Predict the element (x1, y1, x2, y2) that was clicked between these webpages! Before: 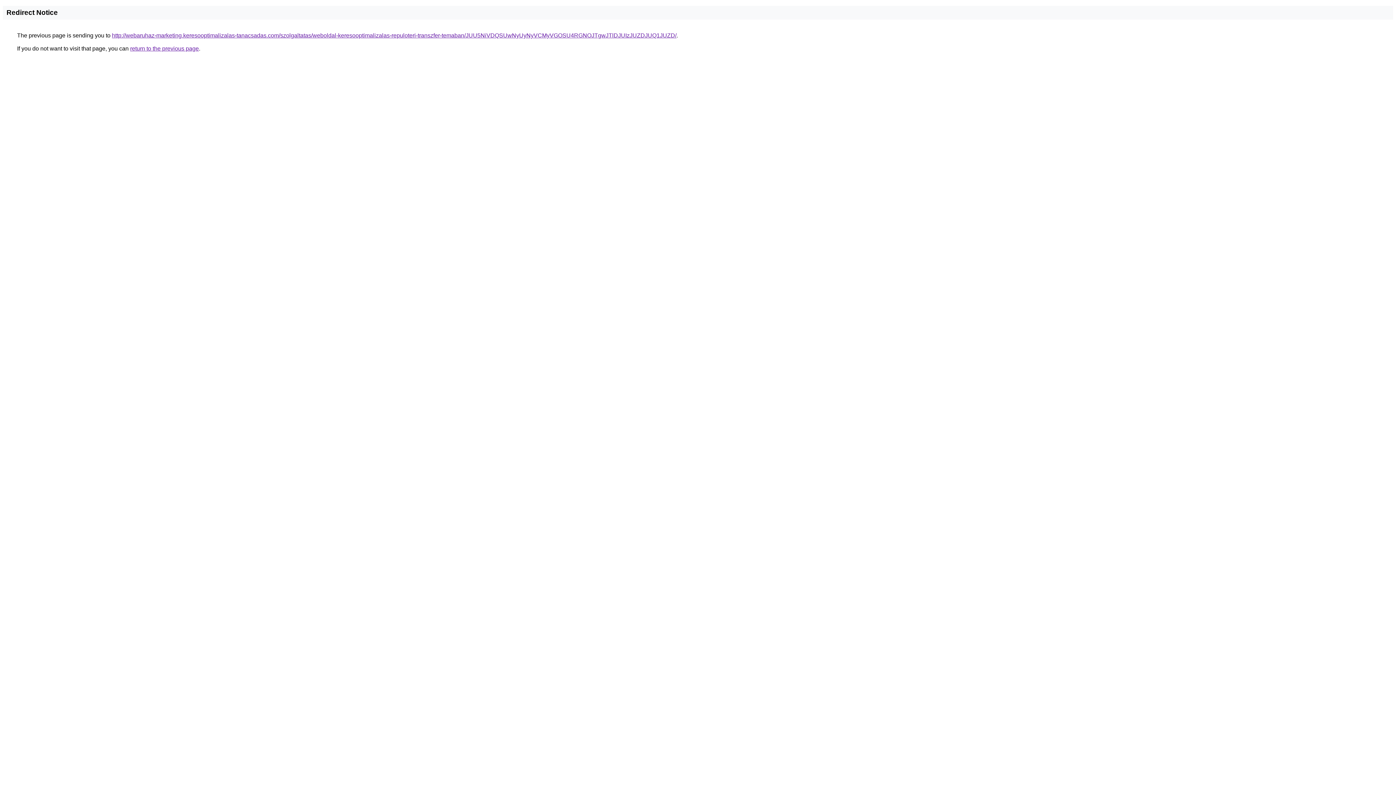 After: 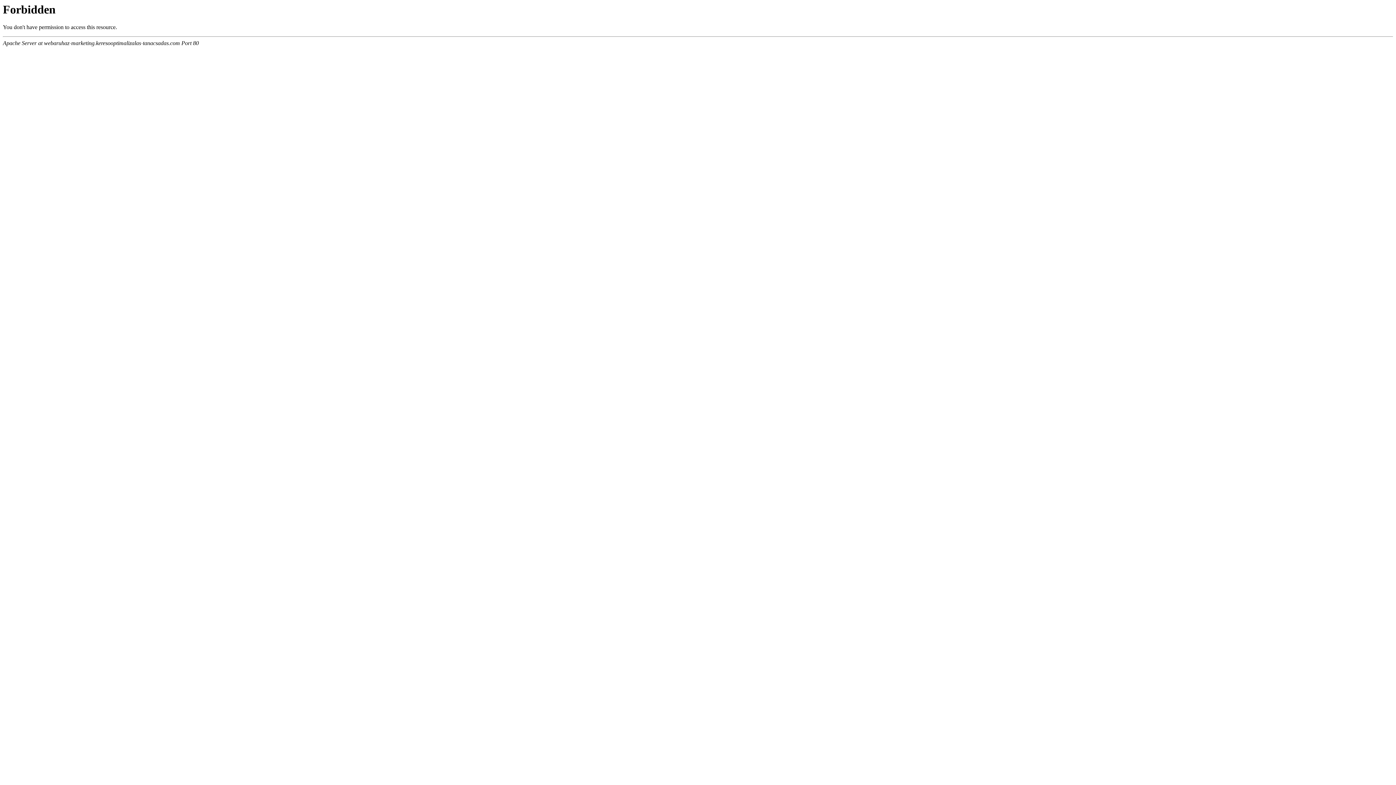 Action: label: http://webaruhaz-marketing.keresooptimalizalas-tanacsadas.com/szolgaltatas/weboldal-keresooptimalizalas-repuloteri-transzfer-temaban/JUU5NiVDQSUwNyUyNyVCMyVGOSU4RGNOJTgwJTlDJUIzJUZDJUQ1JUZD/ bbox: (112, 32, 676, 38)